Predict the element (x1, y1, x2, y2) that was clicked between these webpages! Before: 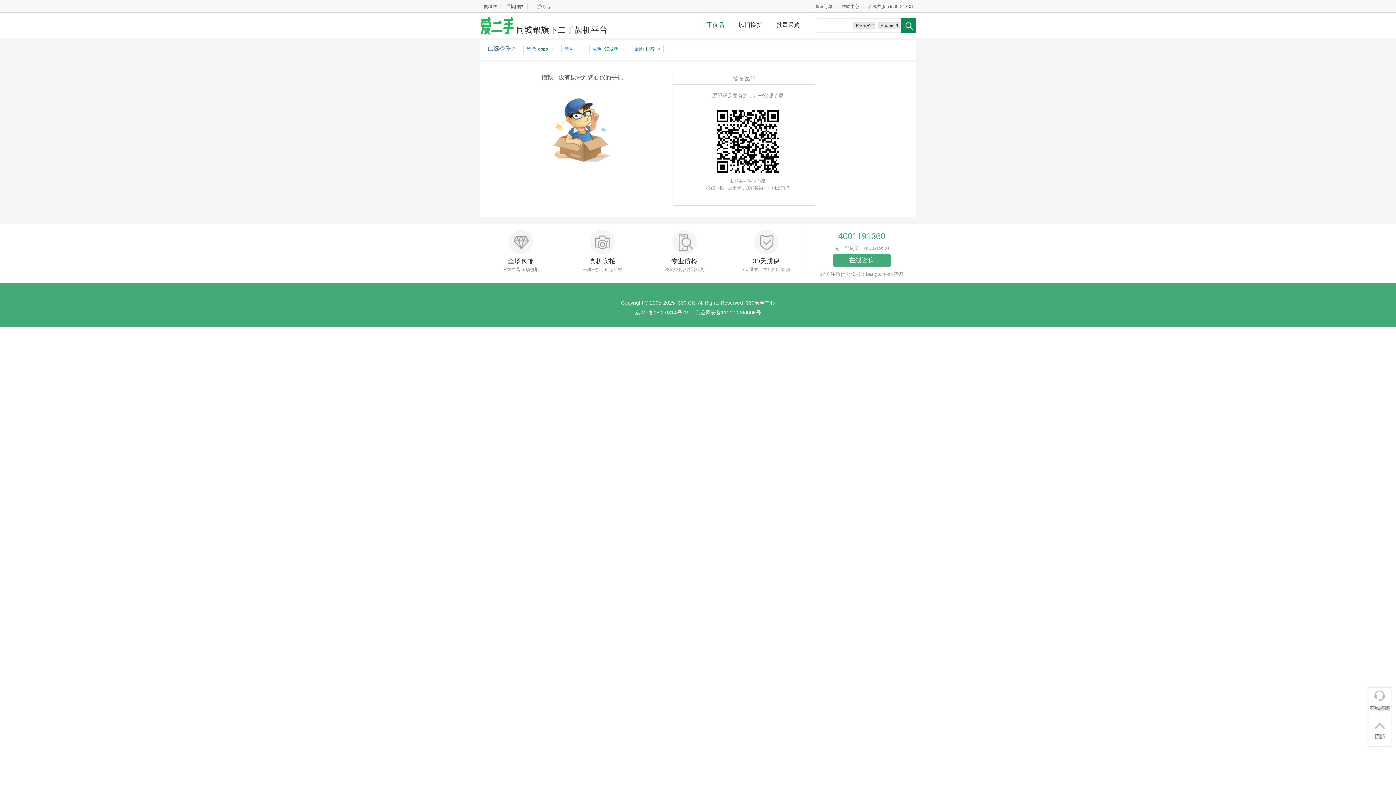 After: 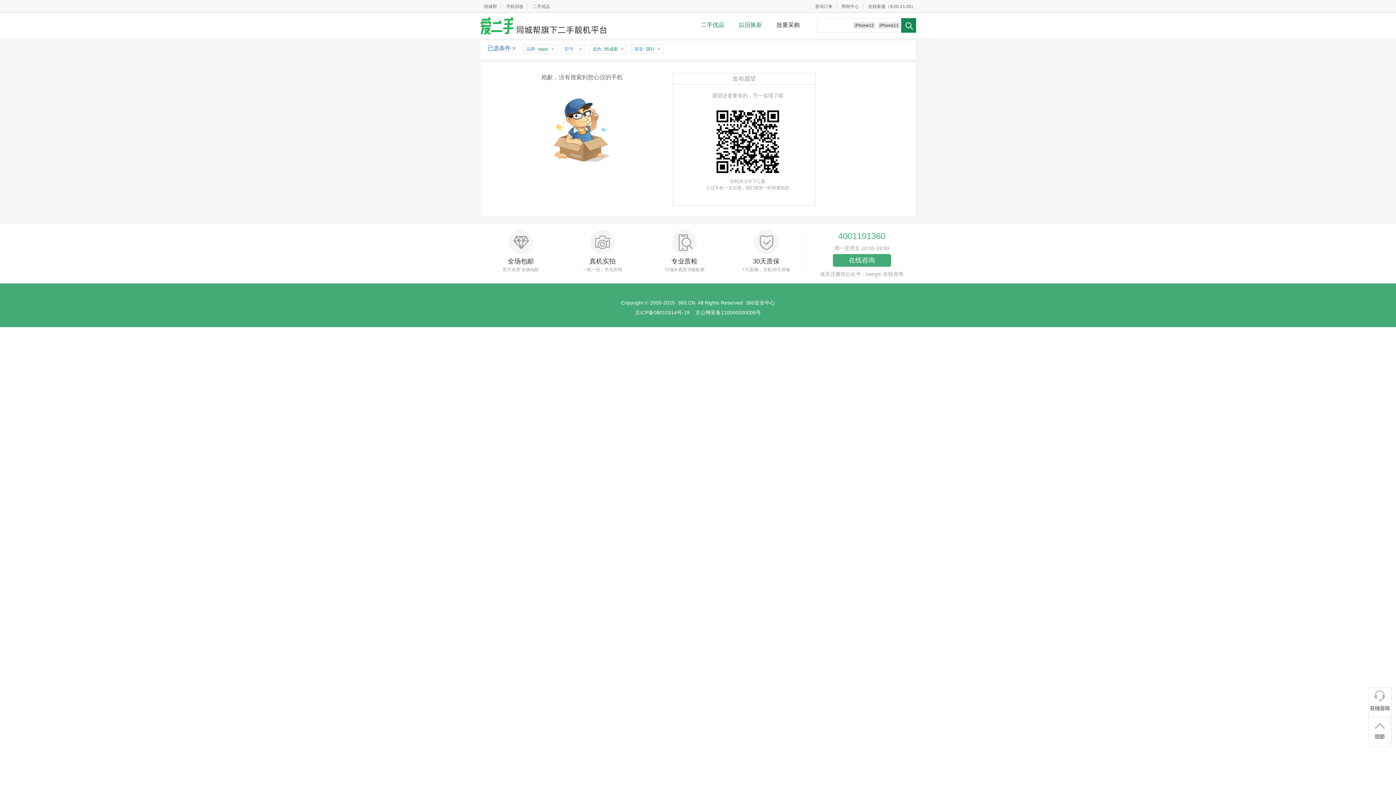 Action: bbox: (731, 21, 769, 28) label: 以旧换新